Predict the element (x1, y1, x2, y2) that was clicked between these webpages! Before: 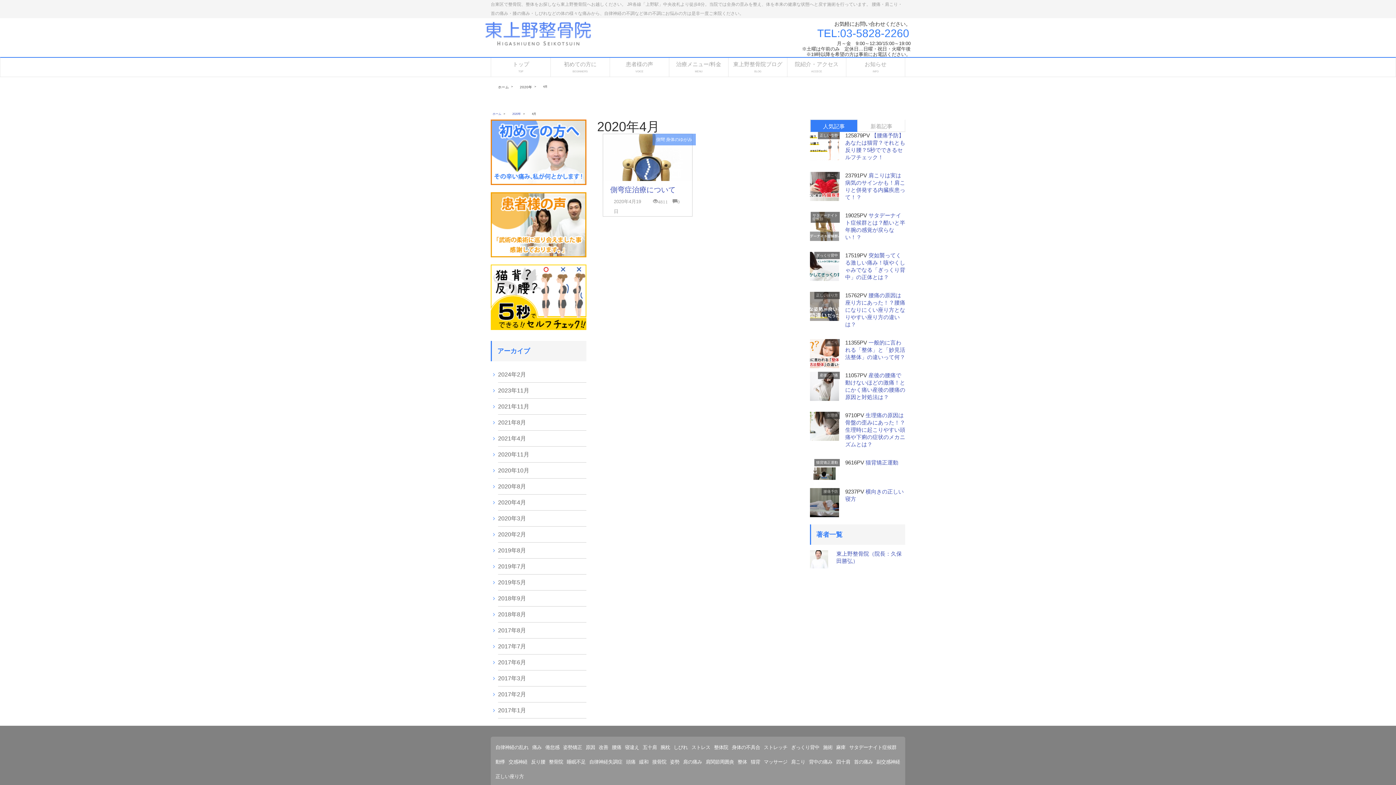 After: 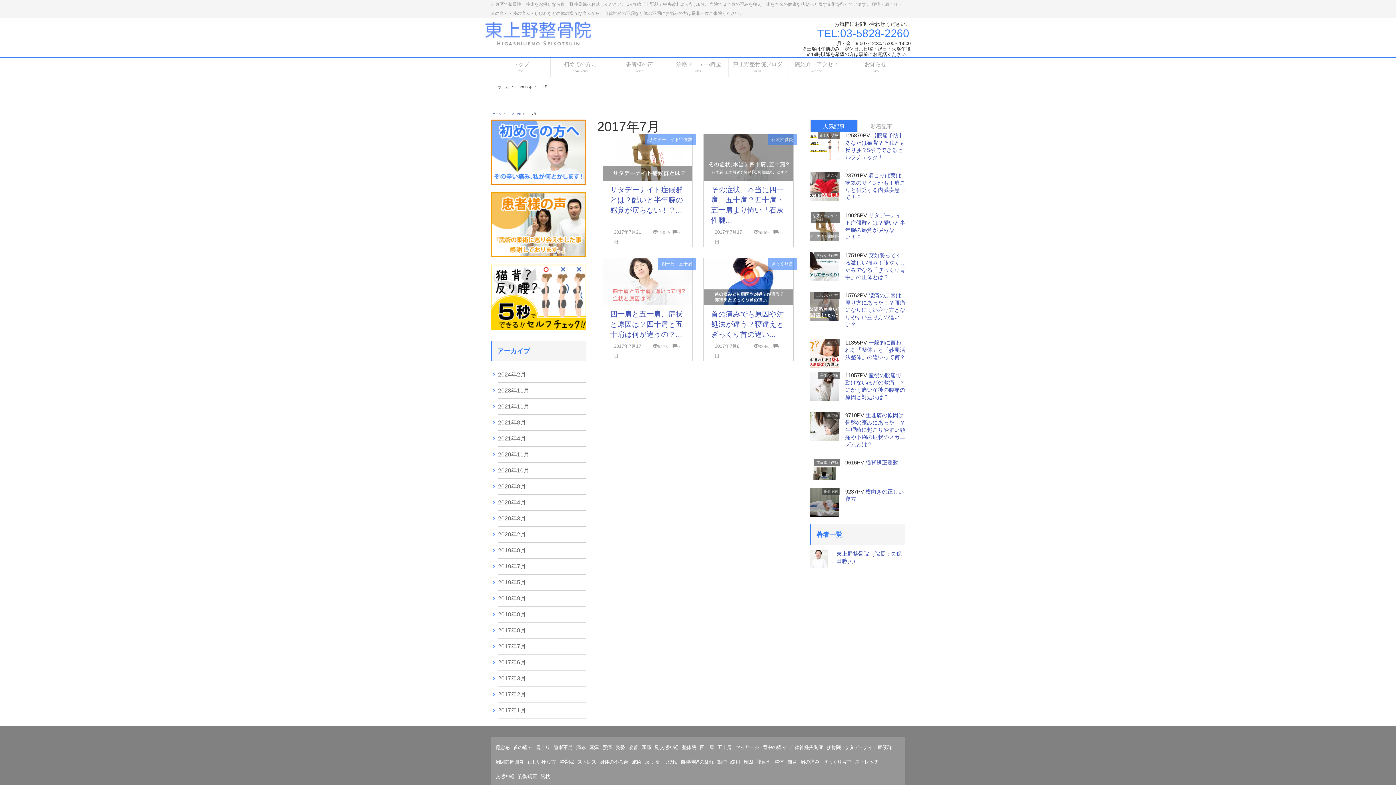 Action: bbox: (498, 643, 526, 649) label: 2017年7月